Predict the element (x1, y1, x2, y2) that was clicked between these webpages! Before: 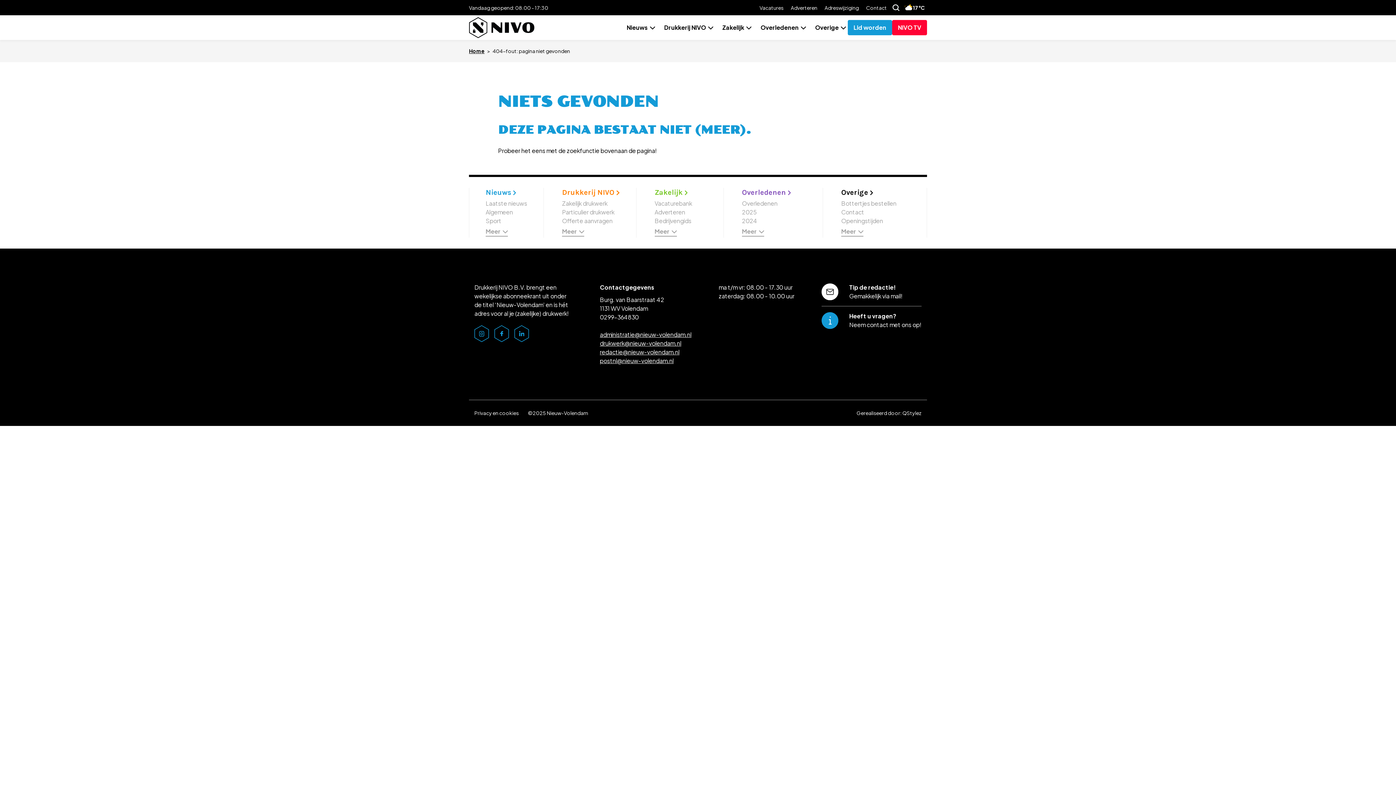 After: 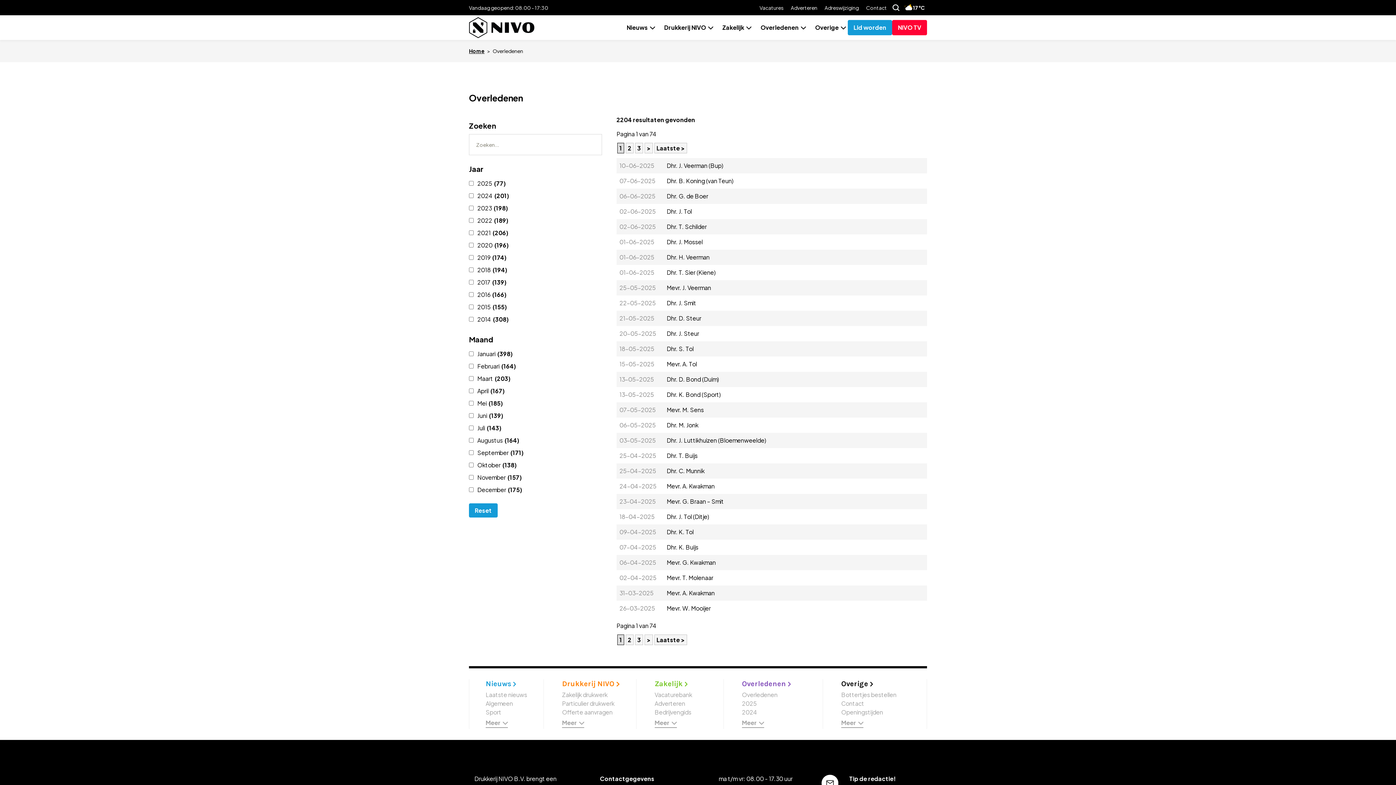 Action: bbox: (742, 188, 791, 196) label: Overledenen 